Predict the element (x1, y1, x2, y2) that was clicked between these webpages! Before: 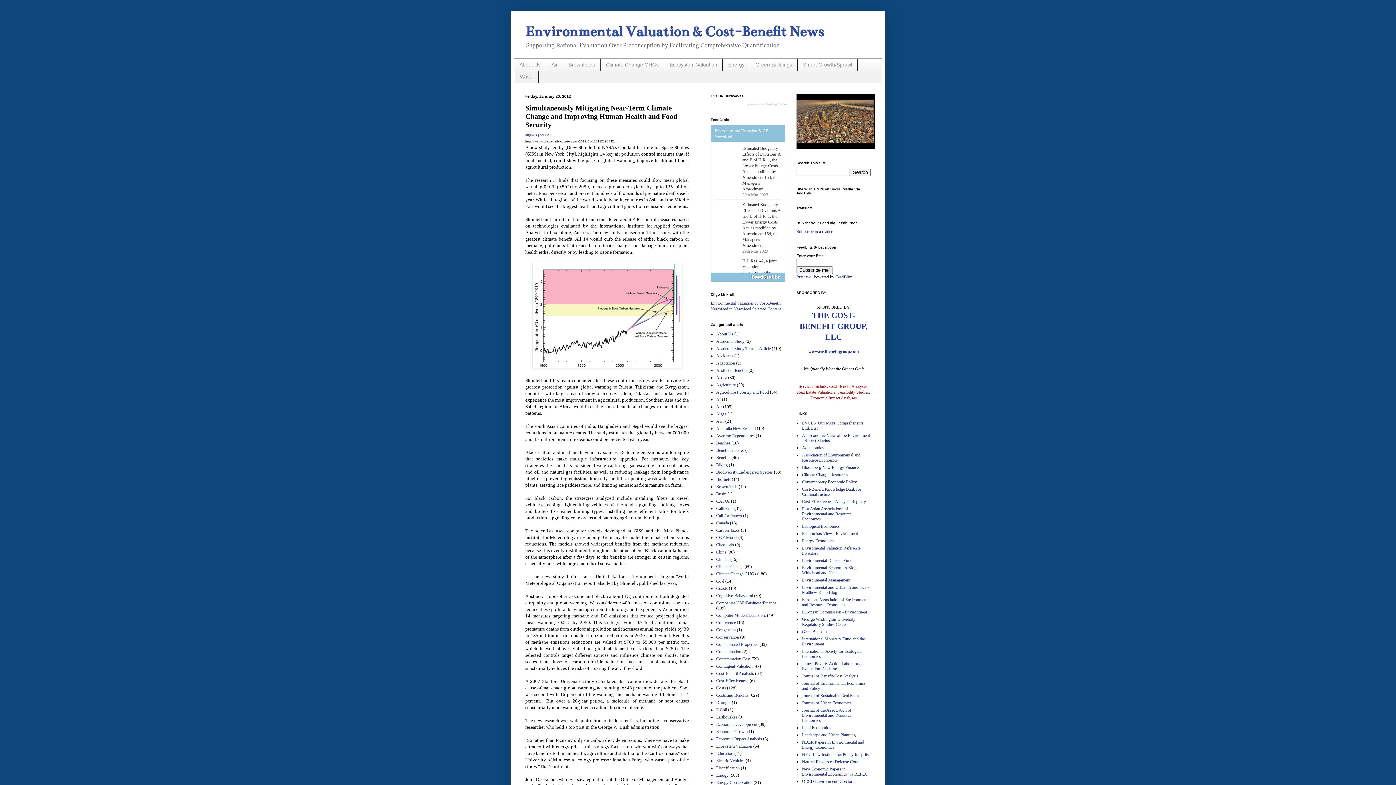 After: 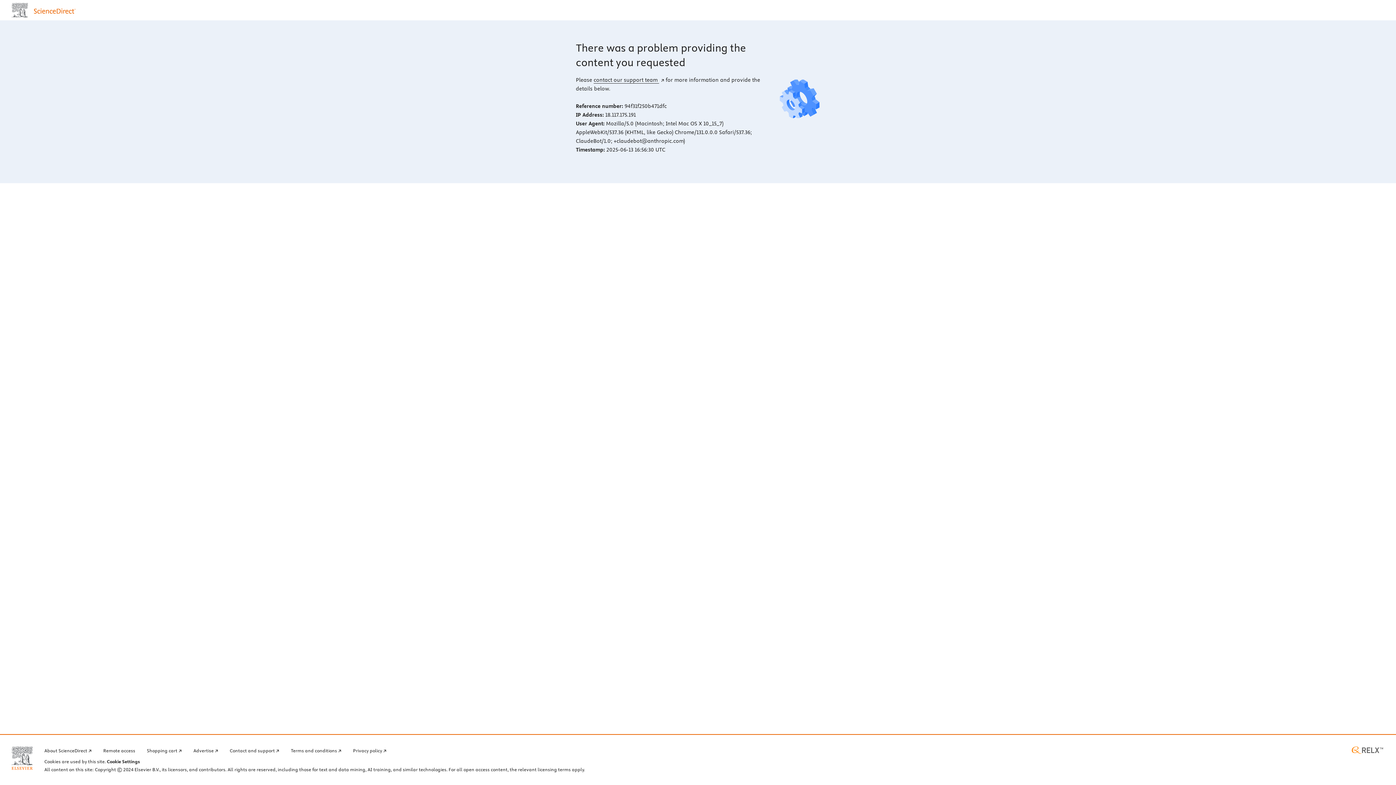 Action: label: Ecological Economics bbox: (802, 523, 840, 528)